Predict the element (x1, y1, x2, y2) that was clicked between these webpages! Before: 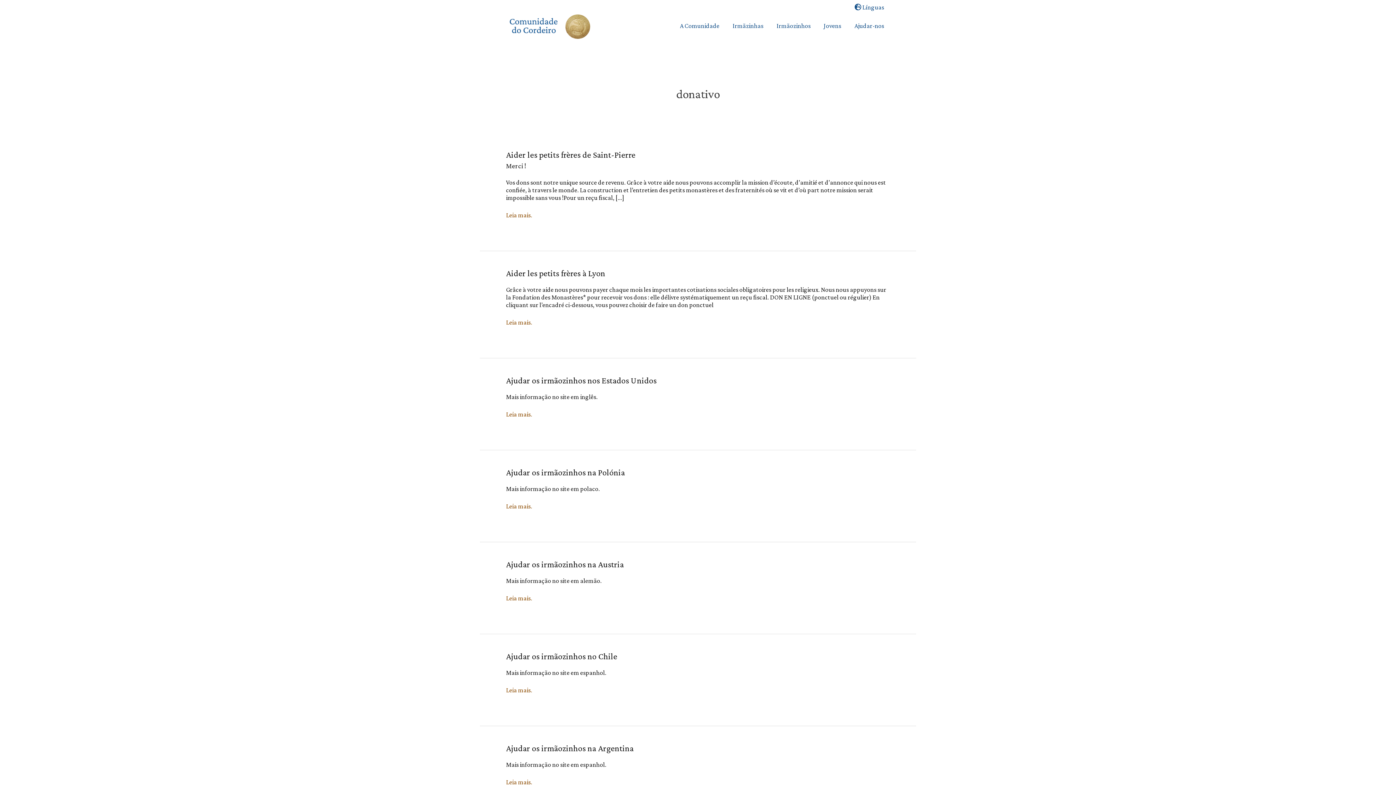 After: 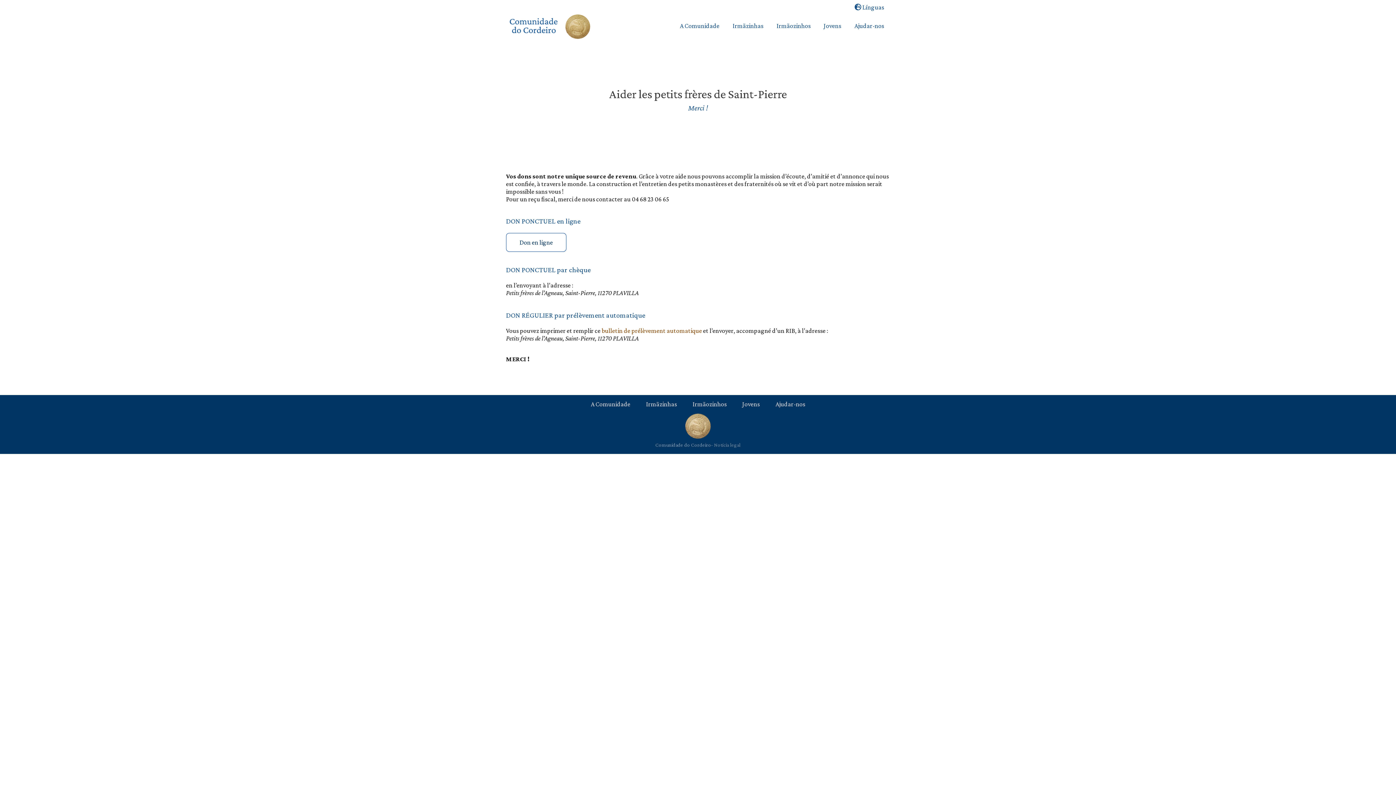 Action: bbox: (506, 211, 532, 219) label: Aider les petits frères de Saint-Pierre
Merci !
Leia mais.